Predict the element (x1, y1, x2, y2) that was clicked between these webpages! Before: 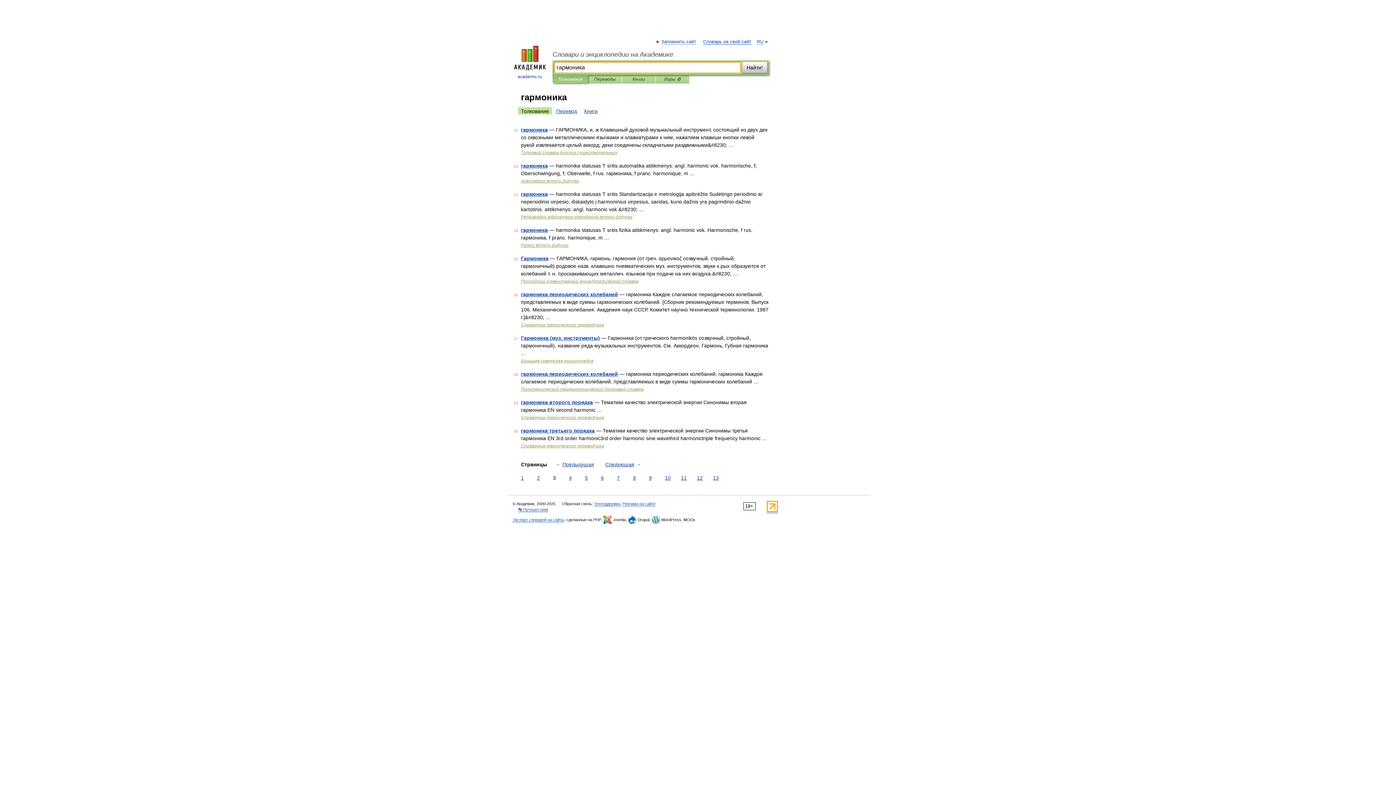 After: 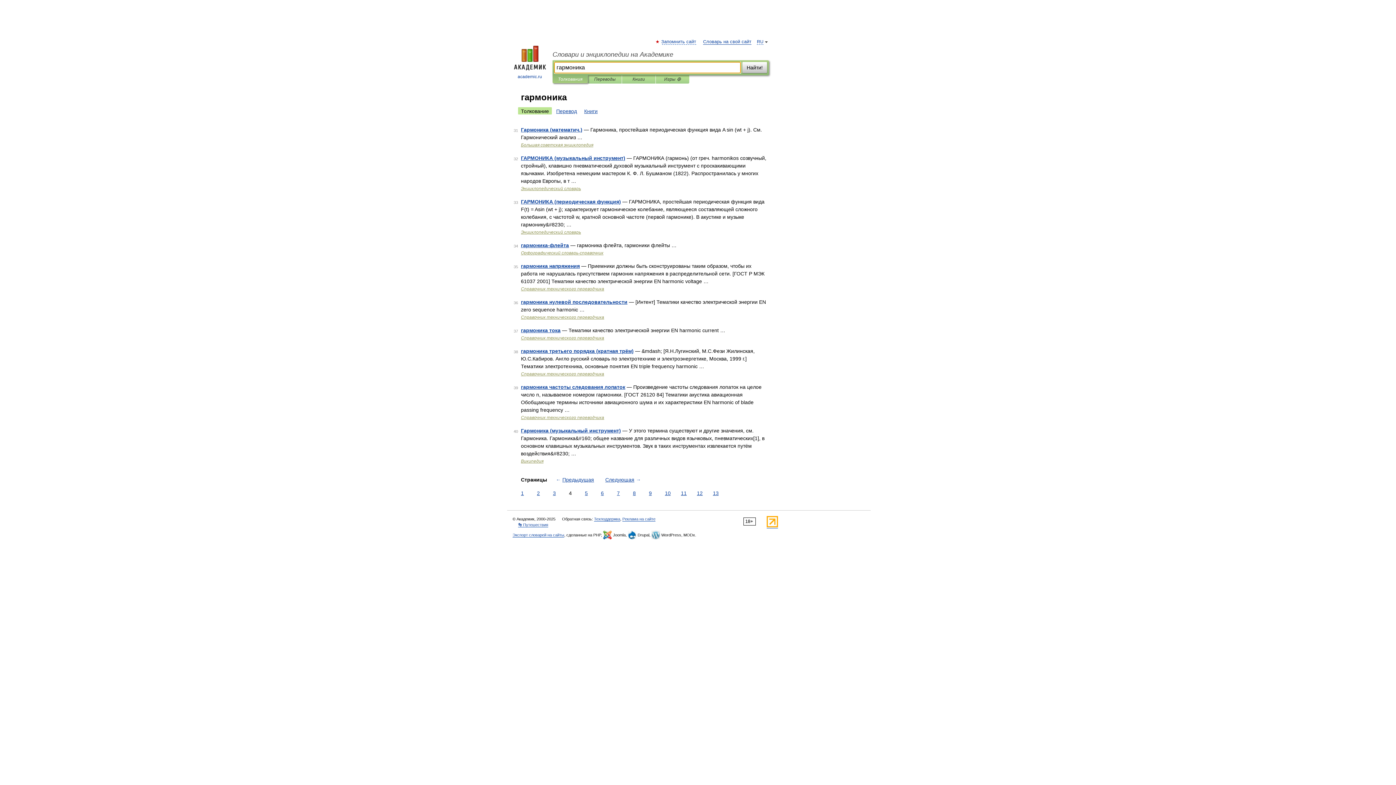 Action: label: 4 bbox: (567, 474, 573, 482)